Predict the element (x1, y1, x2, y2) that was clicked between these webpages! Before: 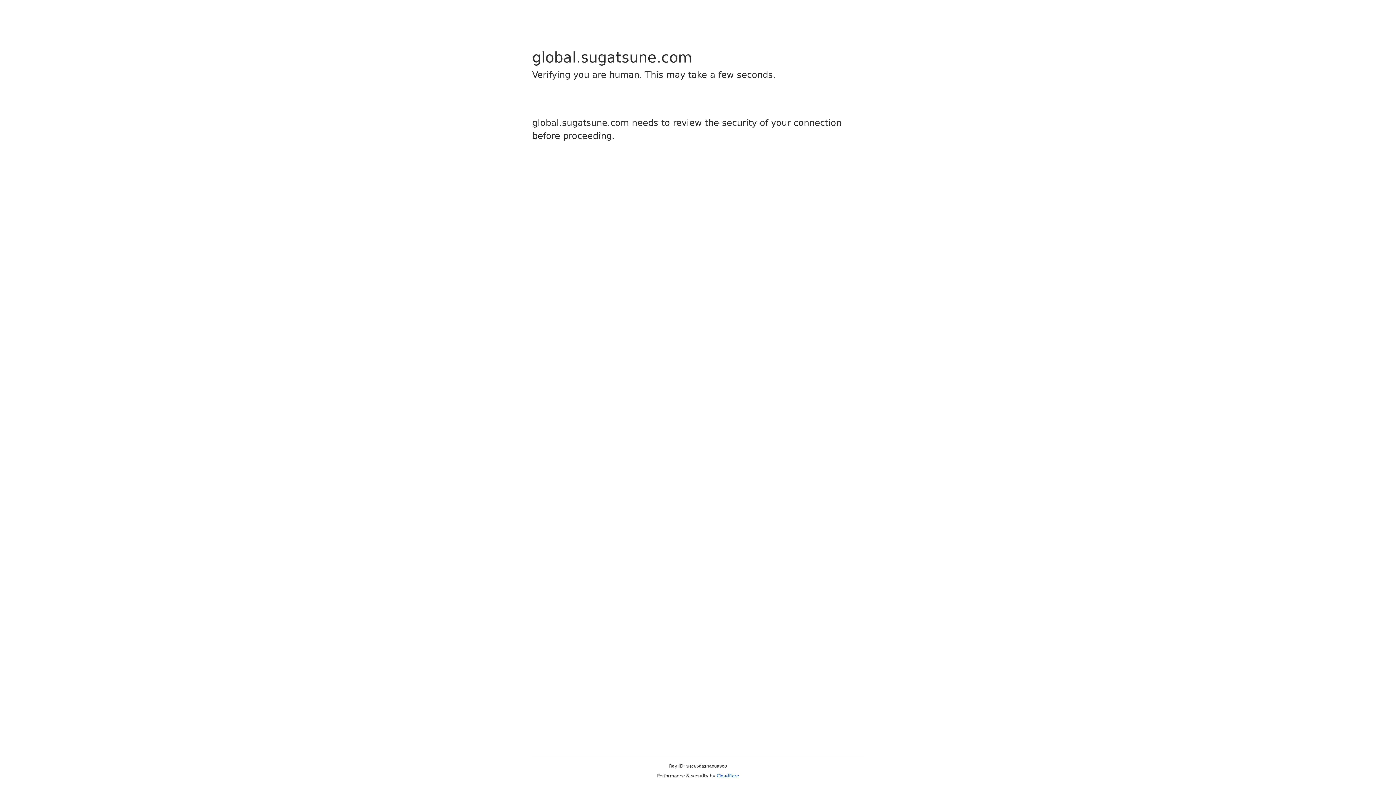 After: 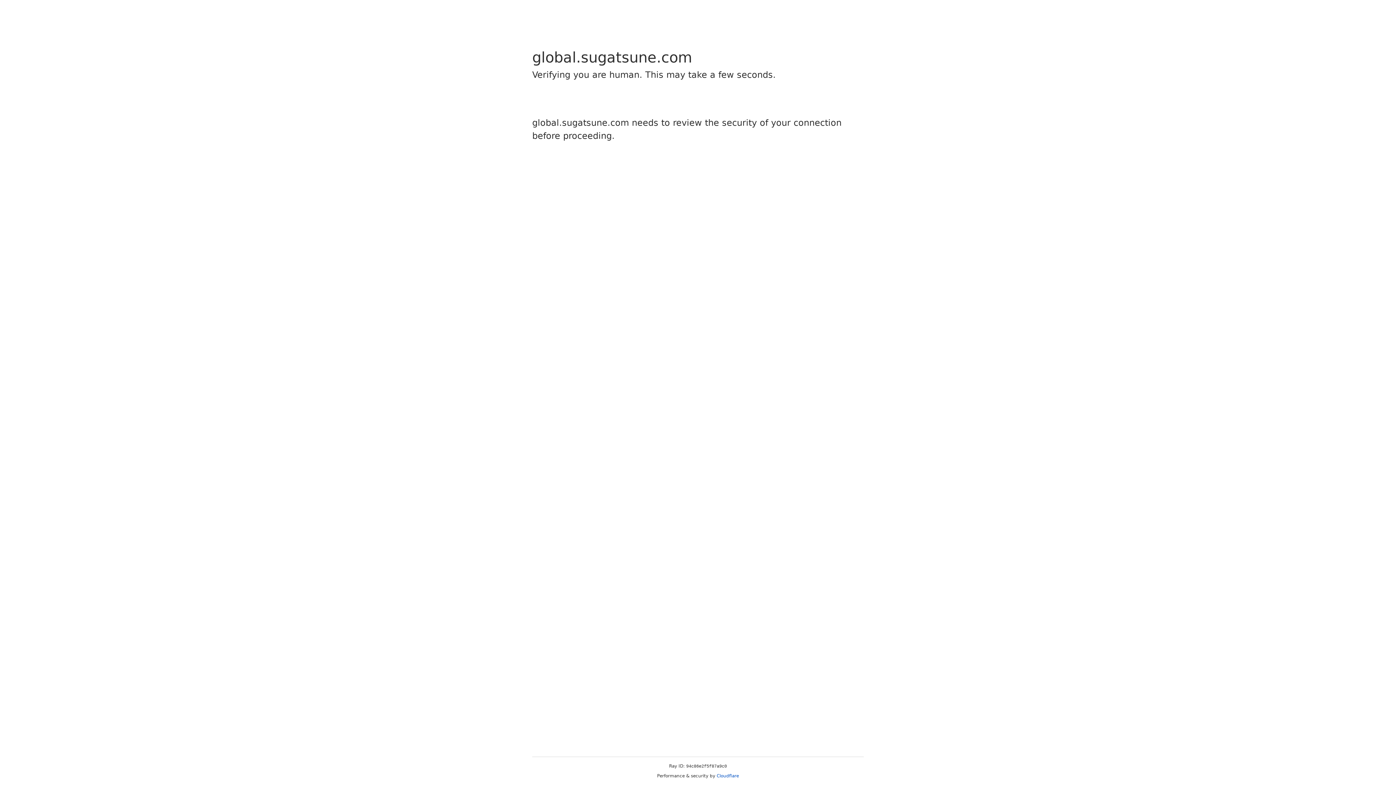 Action: bbox: (716, 773, 739, 778) label: Cloudflare